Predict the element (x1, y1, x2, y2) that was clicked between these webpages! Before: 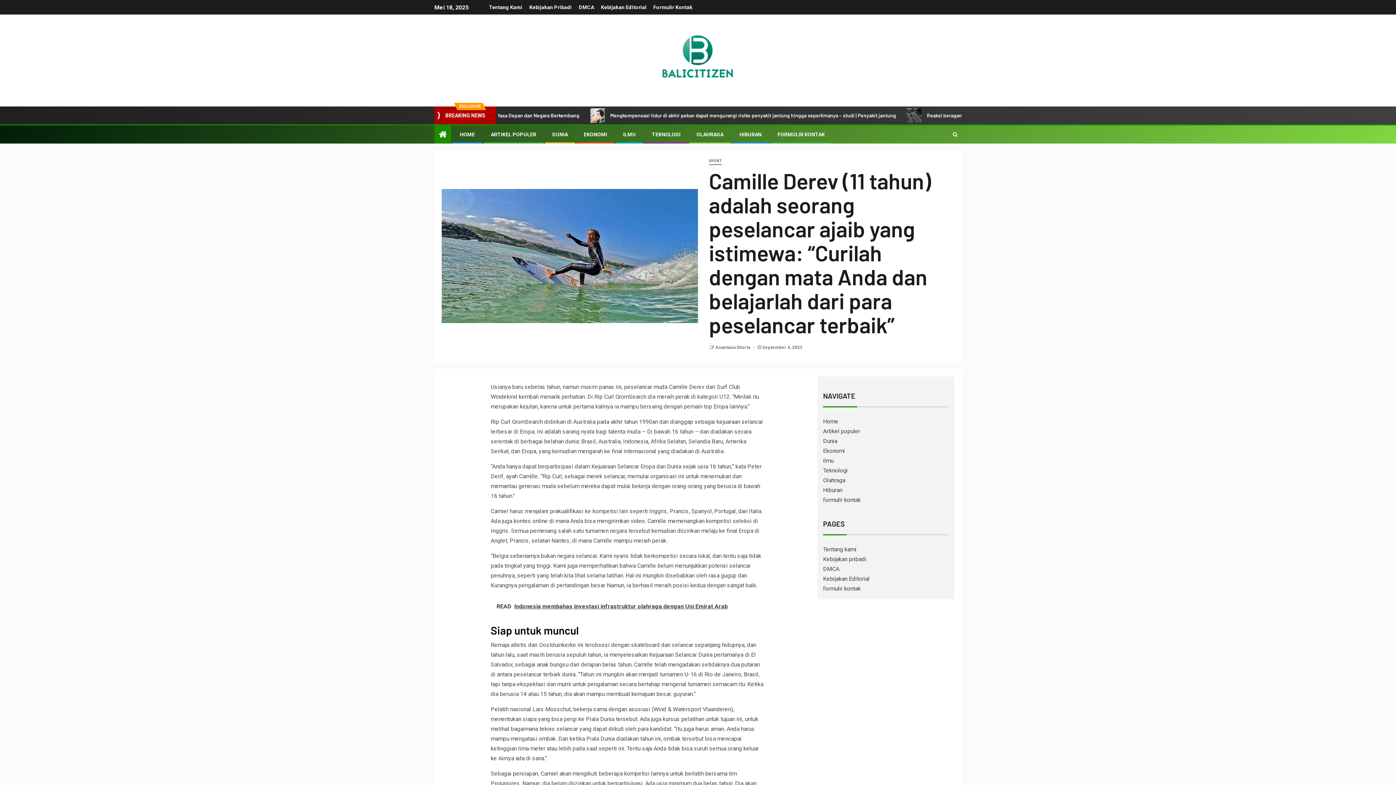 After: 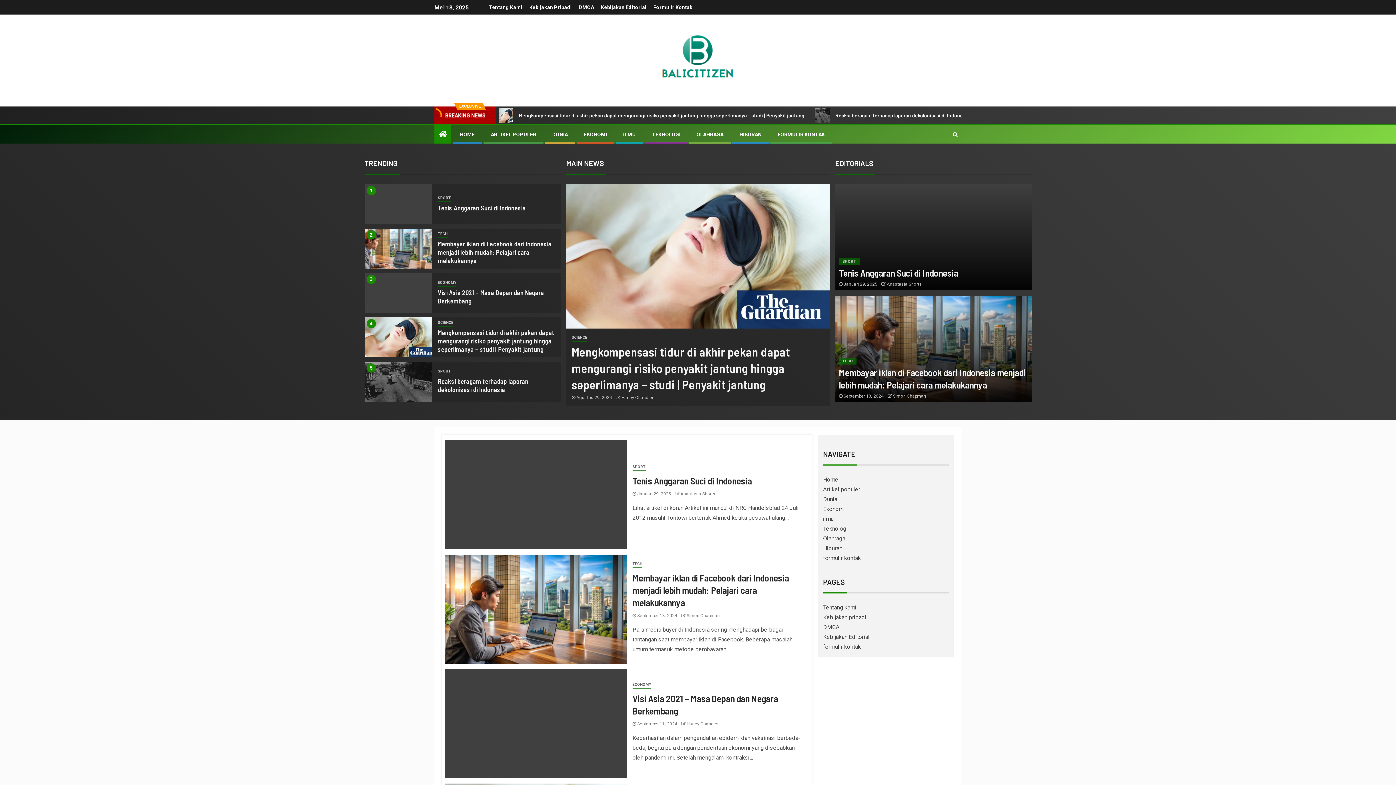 Action: bbox: (823, 477, 845, 484) label: Olahraga